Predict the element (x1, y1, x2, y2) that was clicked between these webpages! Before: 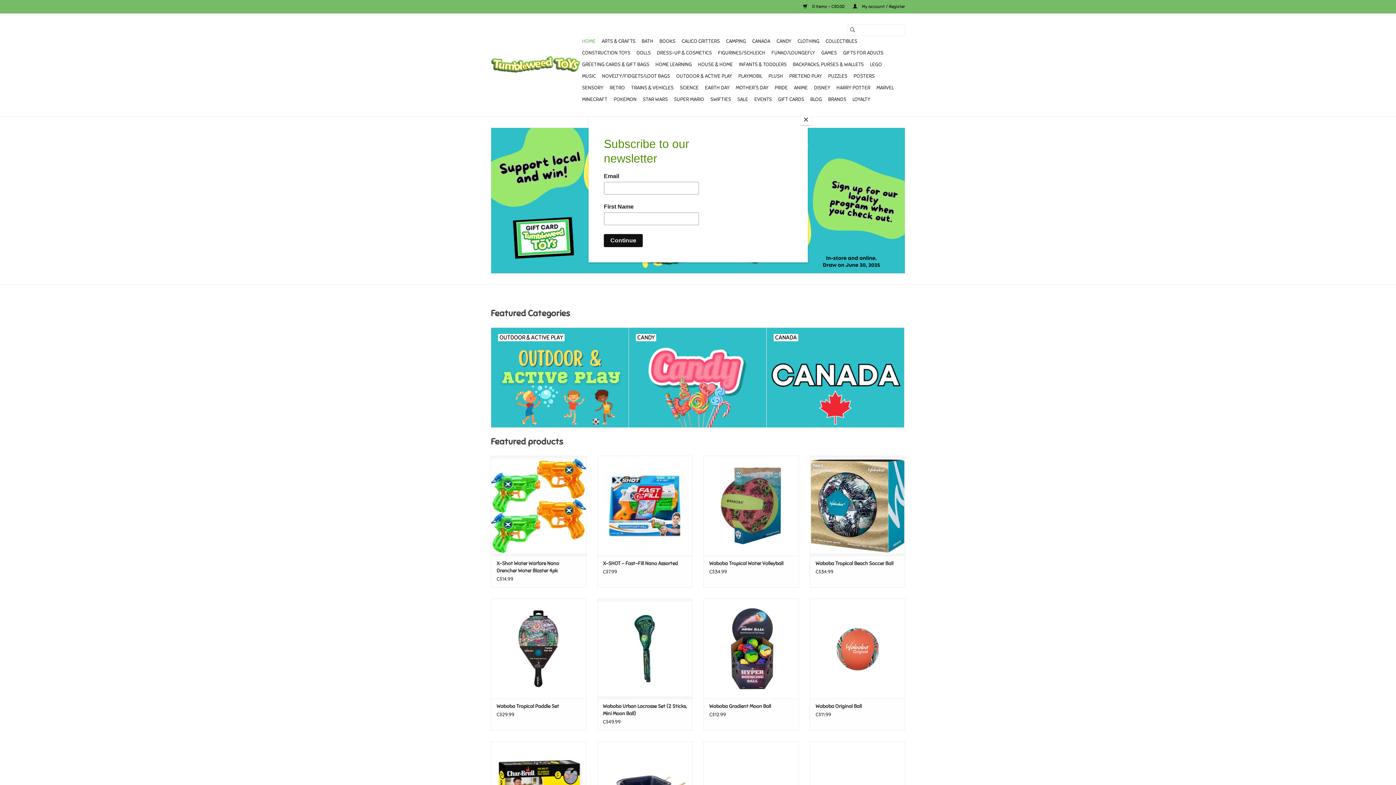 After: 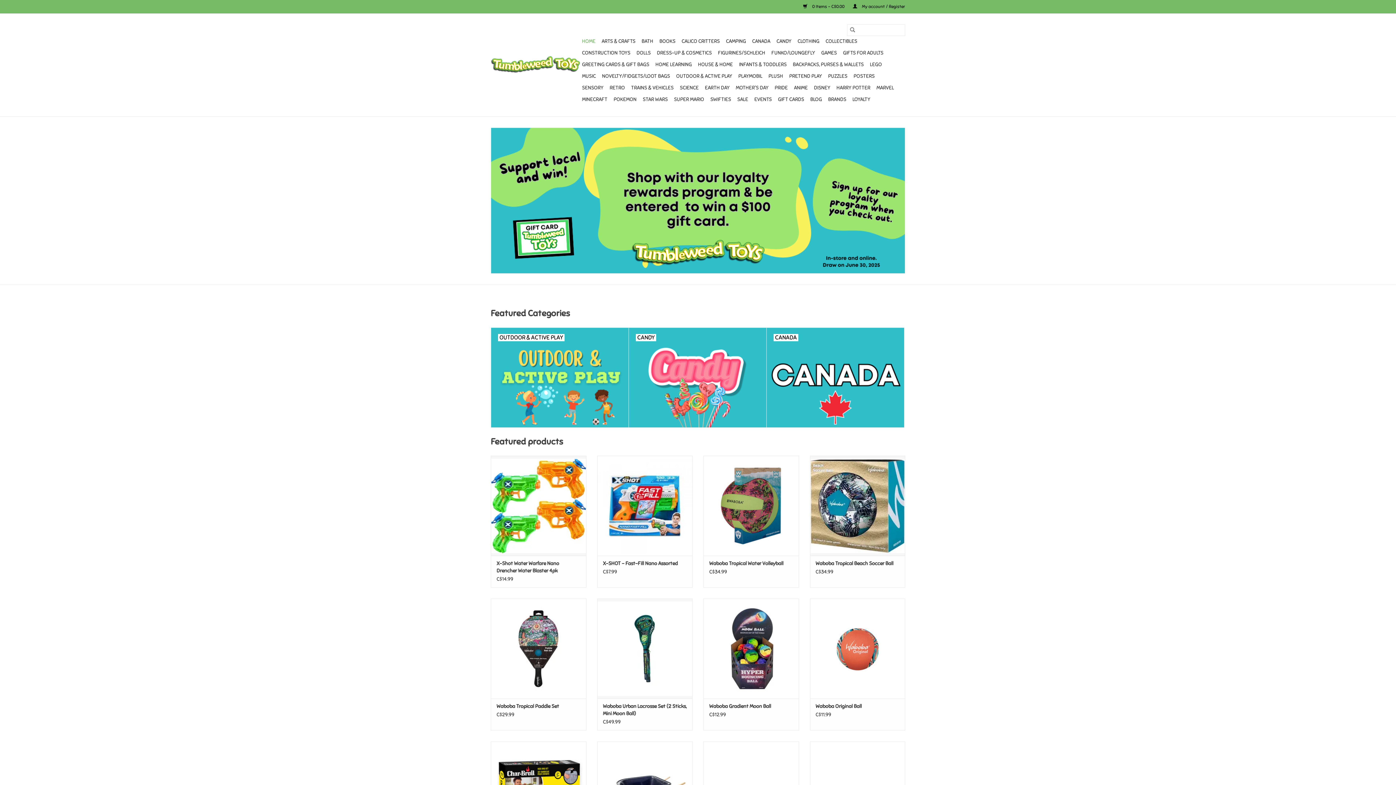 Action: bbox: (800, 114, 811, 125) label: Close